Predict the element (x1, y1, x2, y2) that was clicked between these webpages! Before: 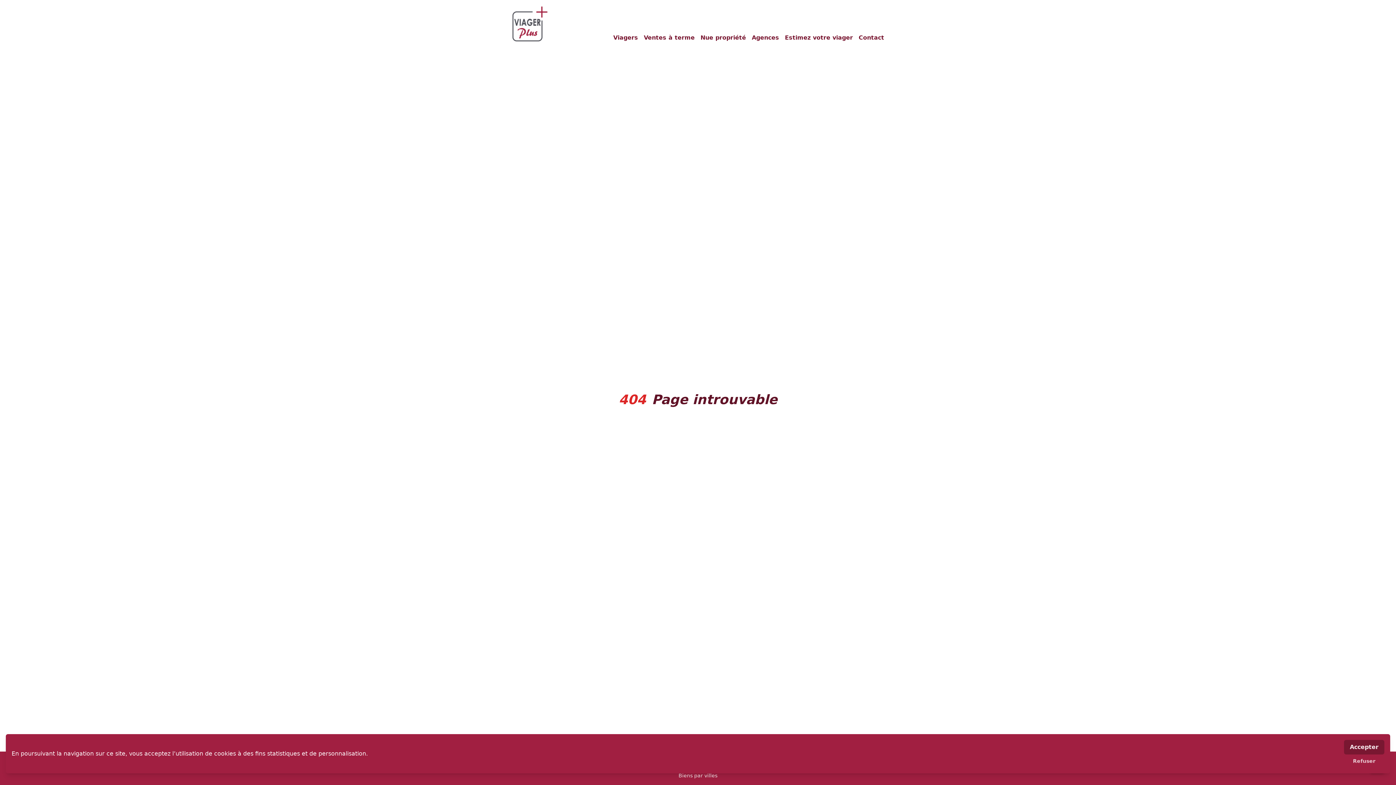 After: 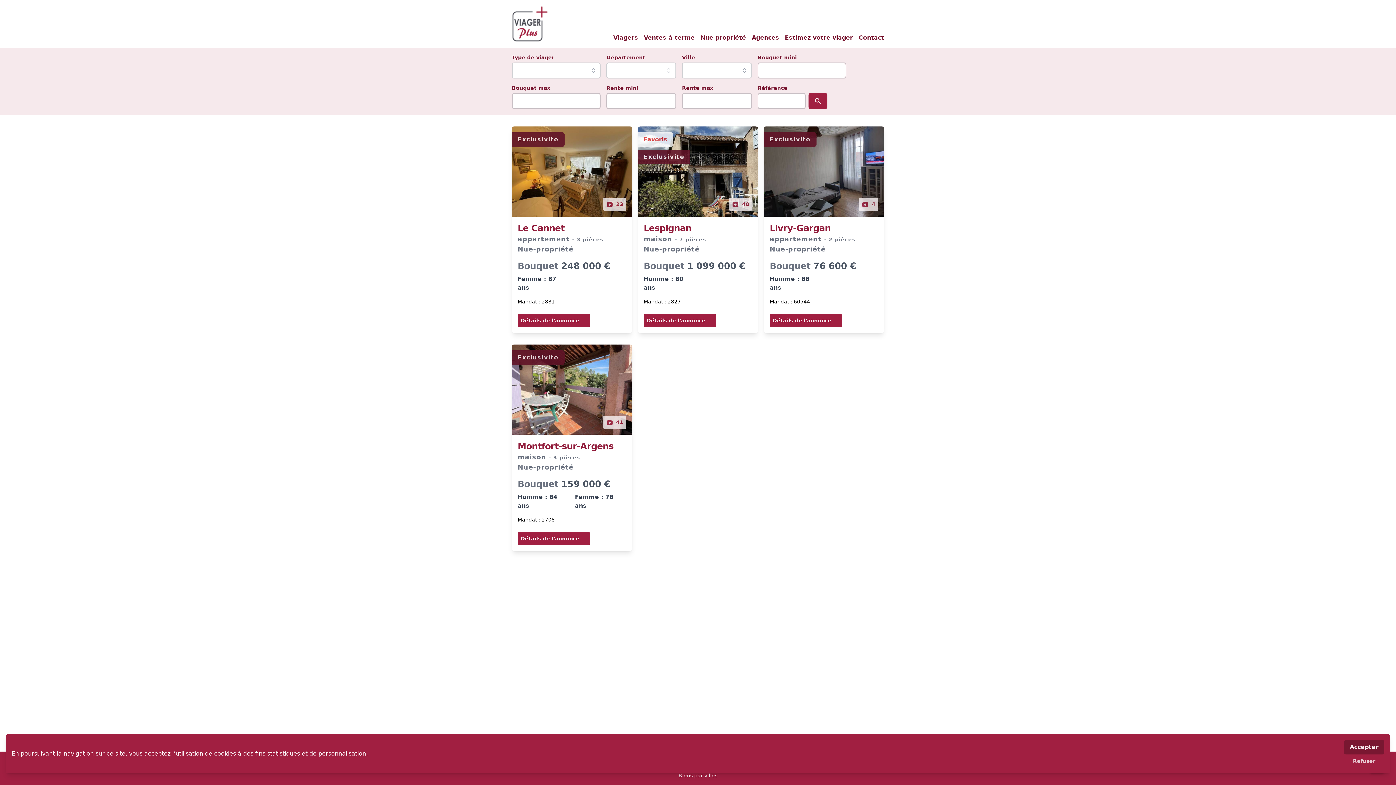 Action: bbox: (700, 33, 746, 42) label: Nue propriété